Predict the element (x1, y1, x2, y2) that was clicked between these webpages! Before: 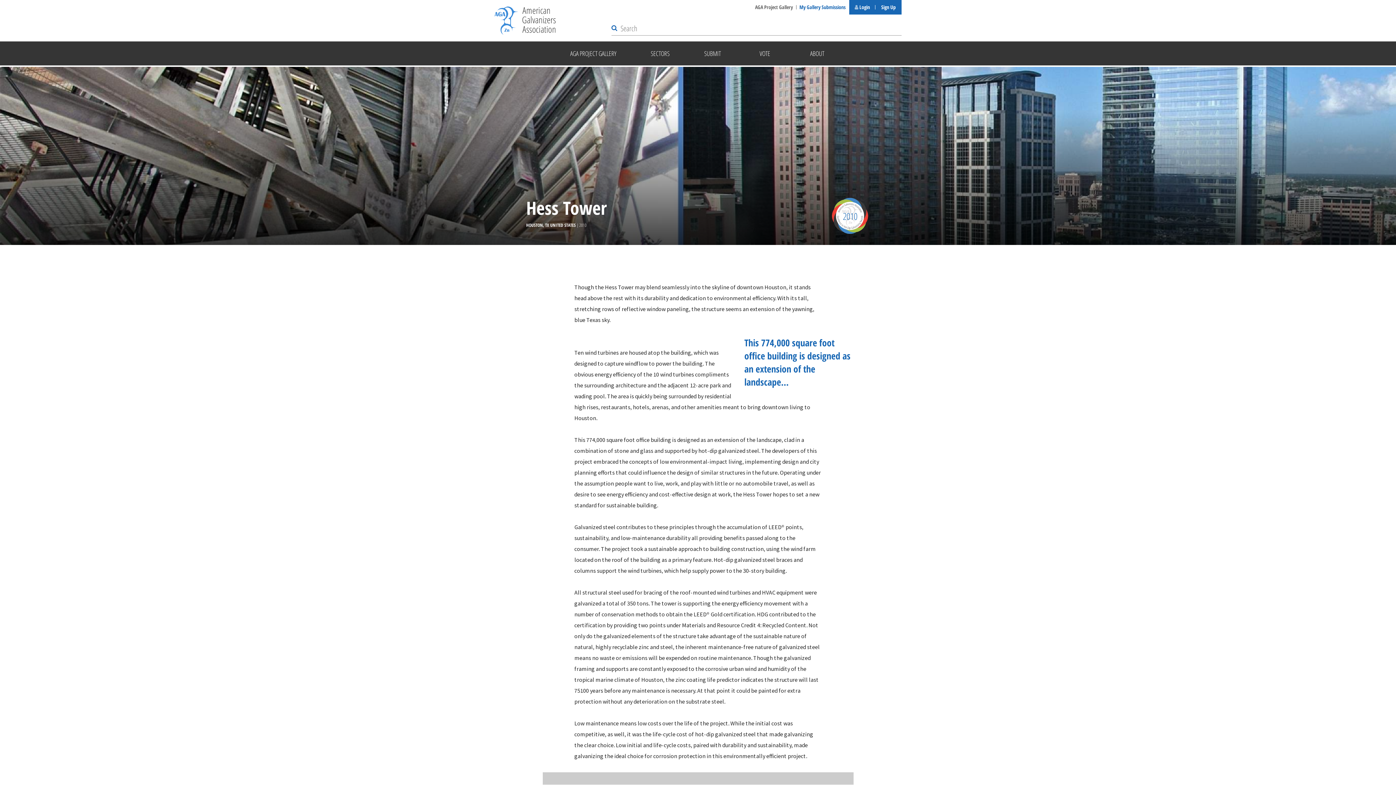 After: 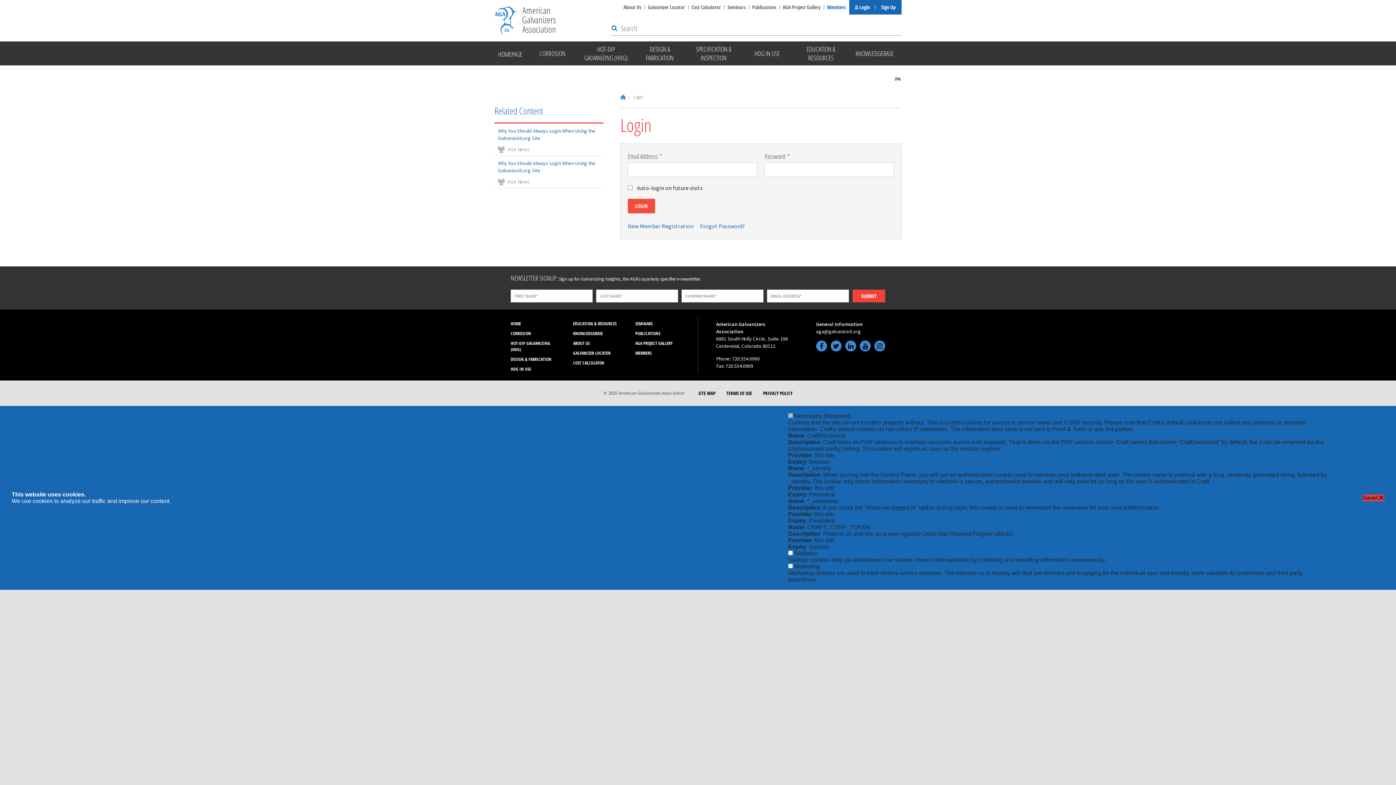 Action: label: My Gallery Submissions bbox: (796, 0, 849, 14)